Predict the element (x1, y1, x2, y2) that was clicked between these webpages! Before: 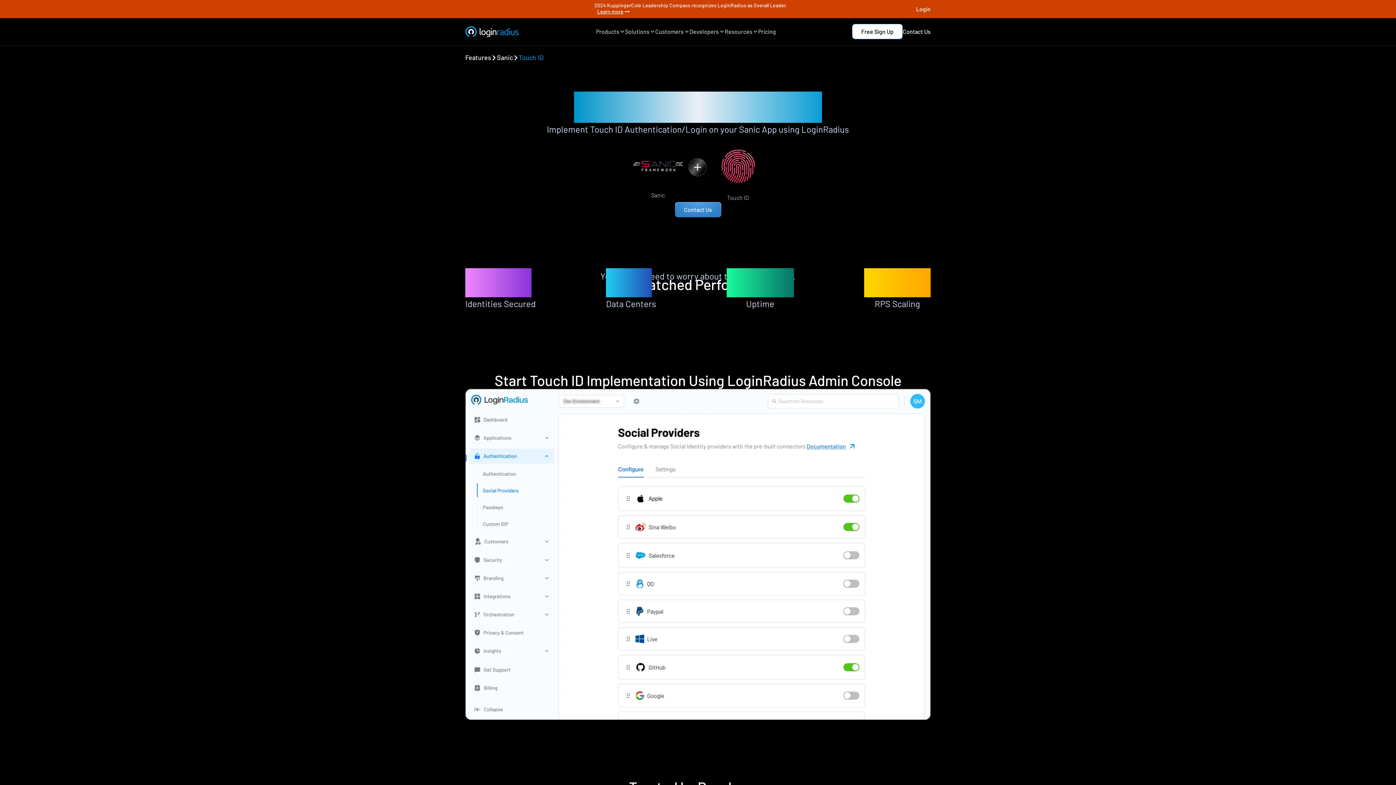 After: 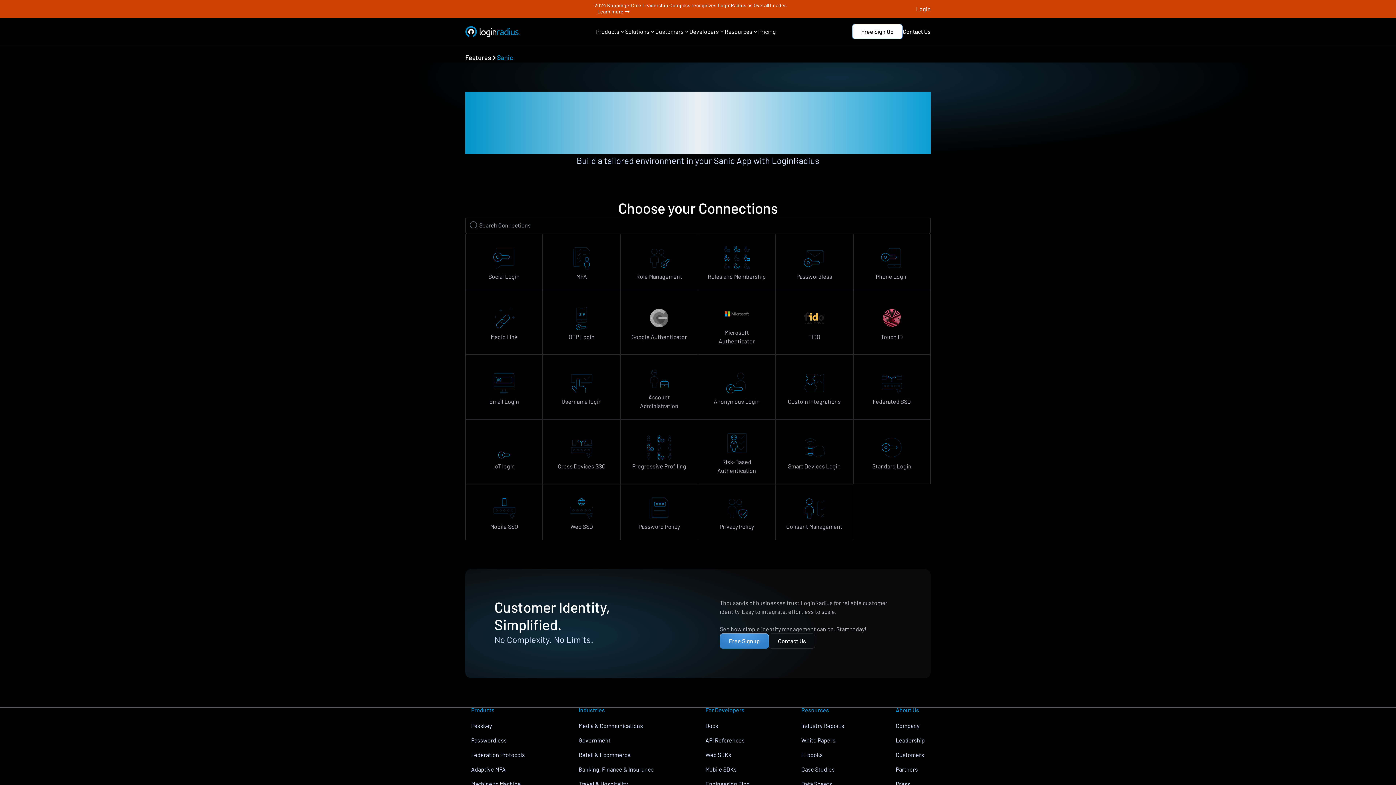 Action: bbox: (465, 52, 518, 62) label: Features
Sanic